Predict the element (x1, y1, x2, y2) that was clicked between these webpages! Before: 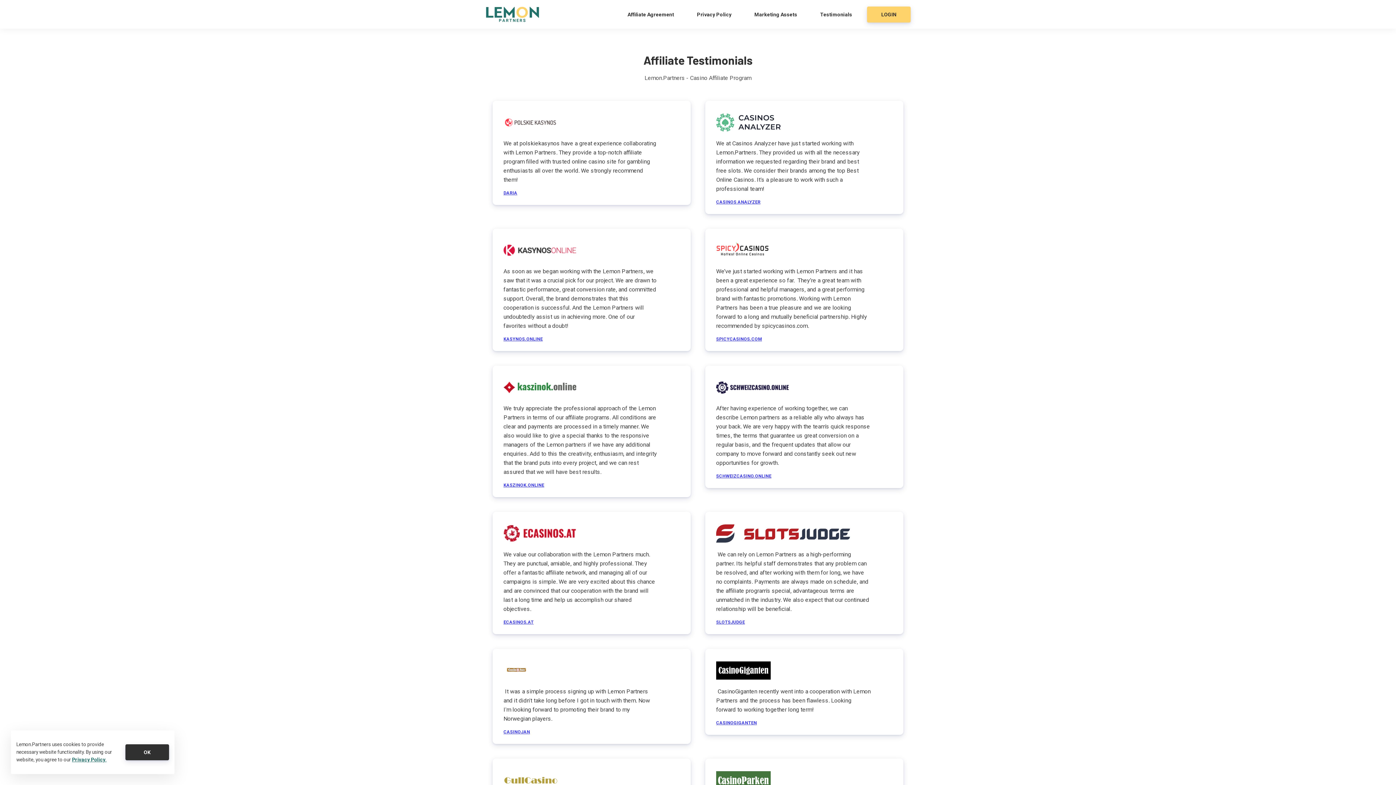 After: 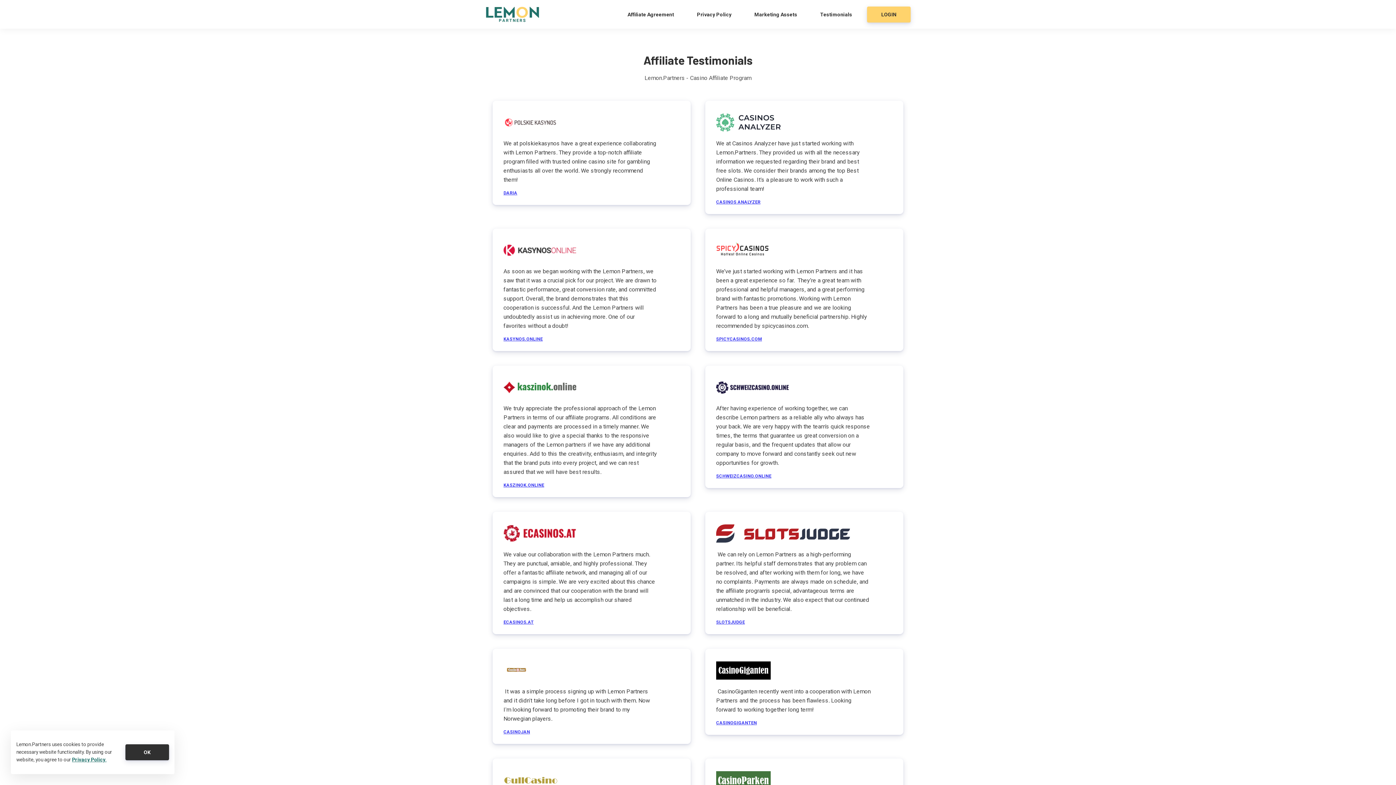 Action: label: ECASINOS.AT bbox: (503, 620, 533, 625)